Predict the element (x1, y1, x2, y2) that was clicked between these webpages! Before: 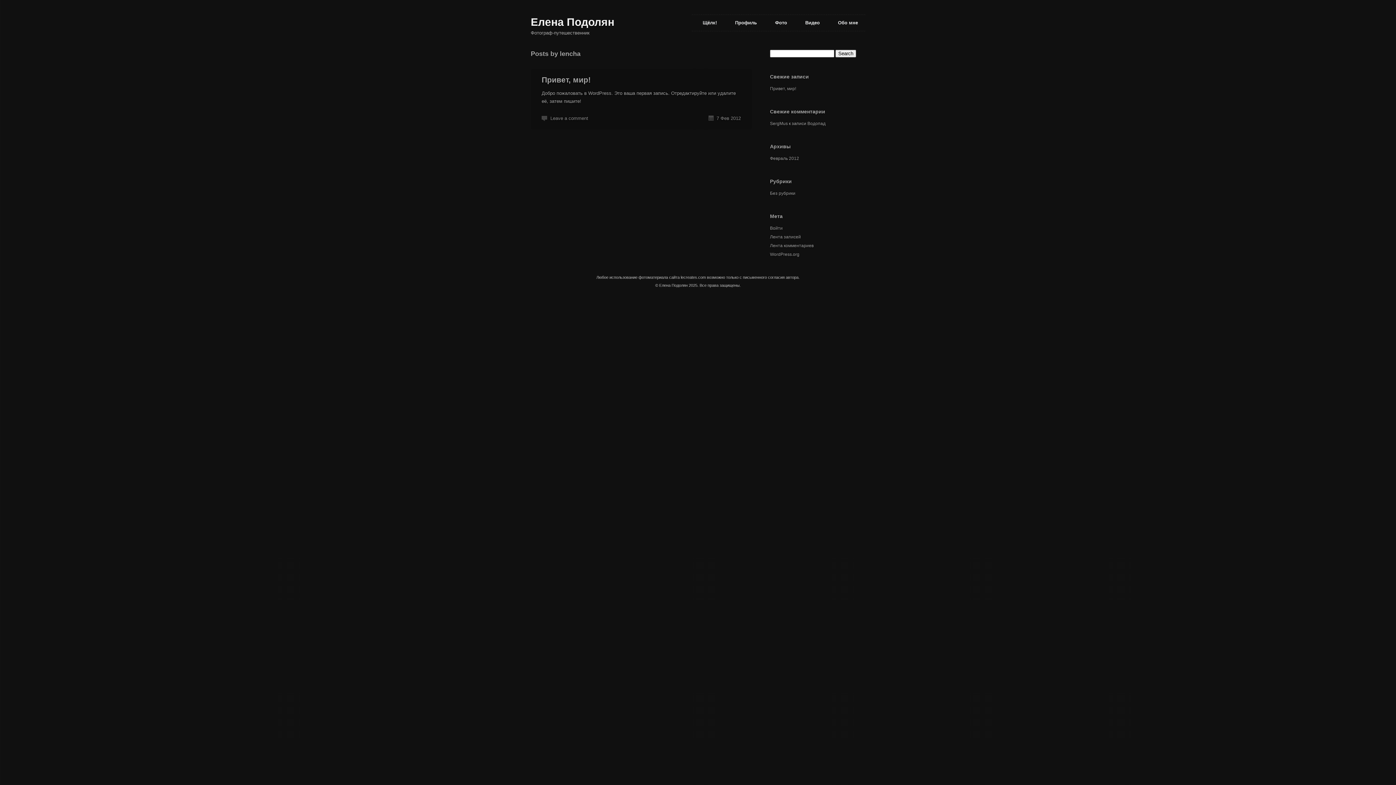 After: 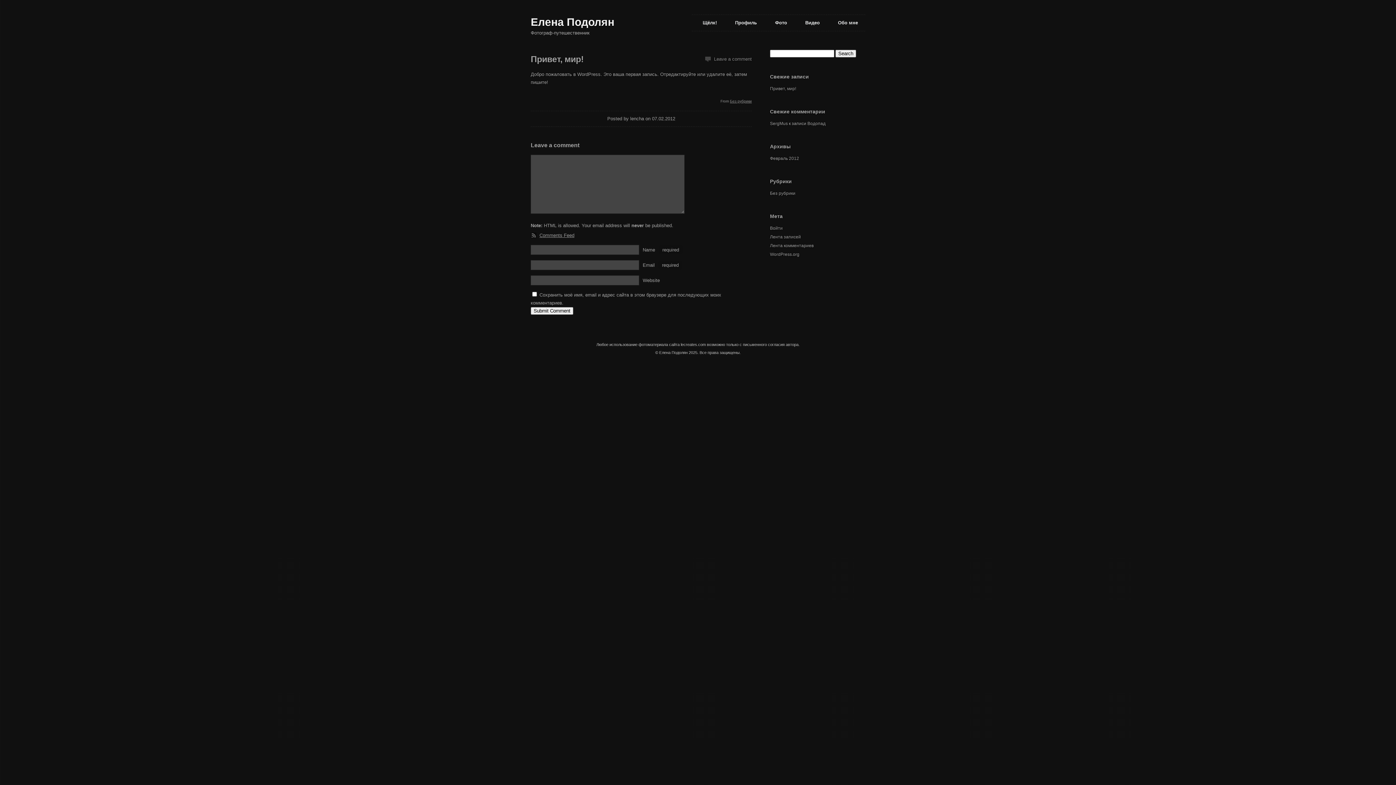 Action: bbox: (541, 115, 588, 121) label: Leave a comment